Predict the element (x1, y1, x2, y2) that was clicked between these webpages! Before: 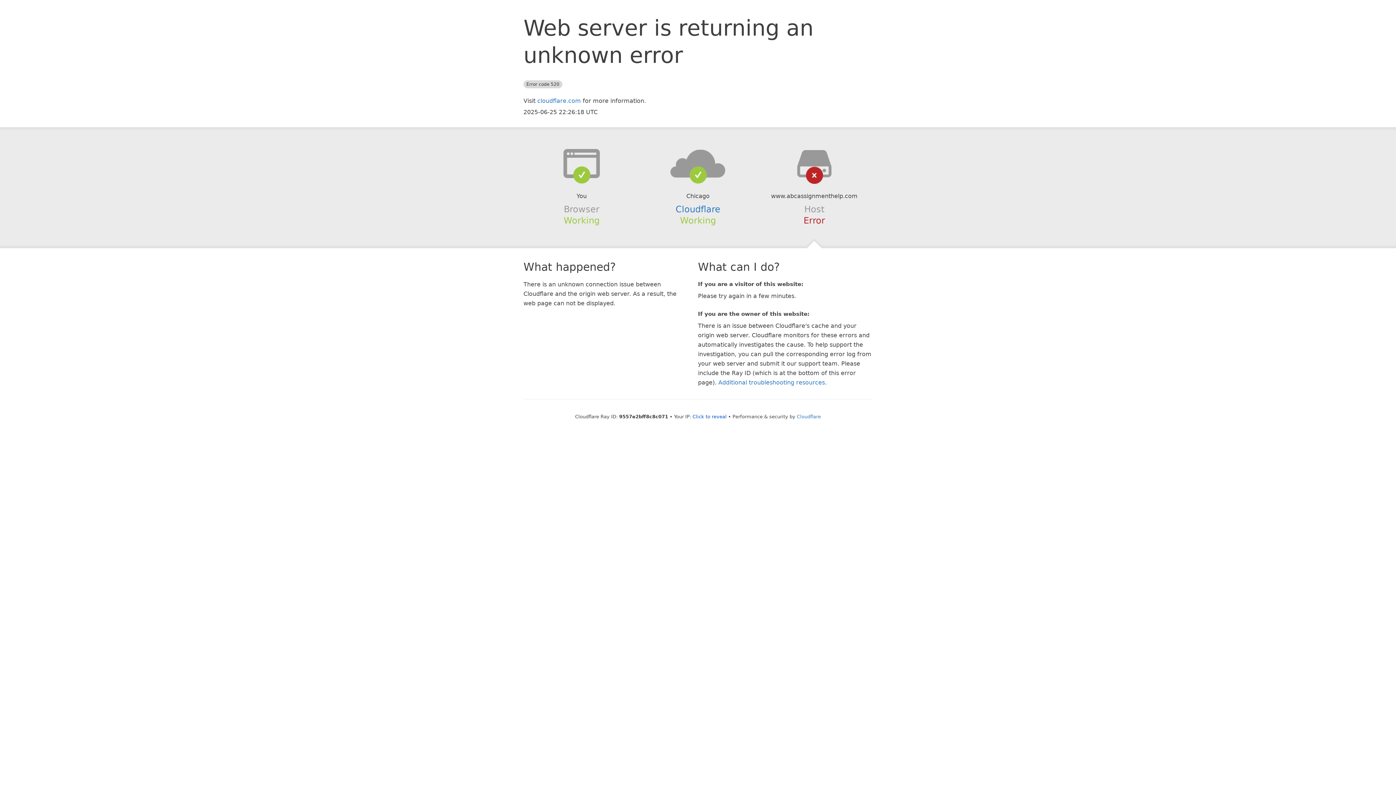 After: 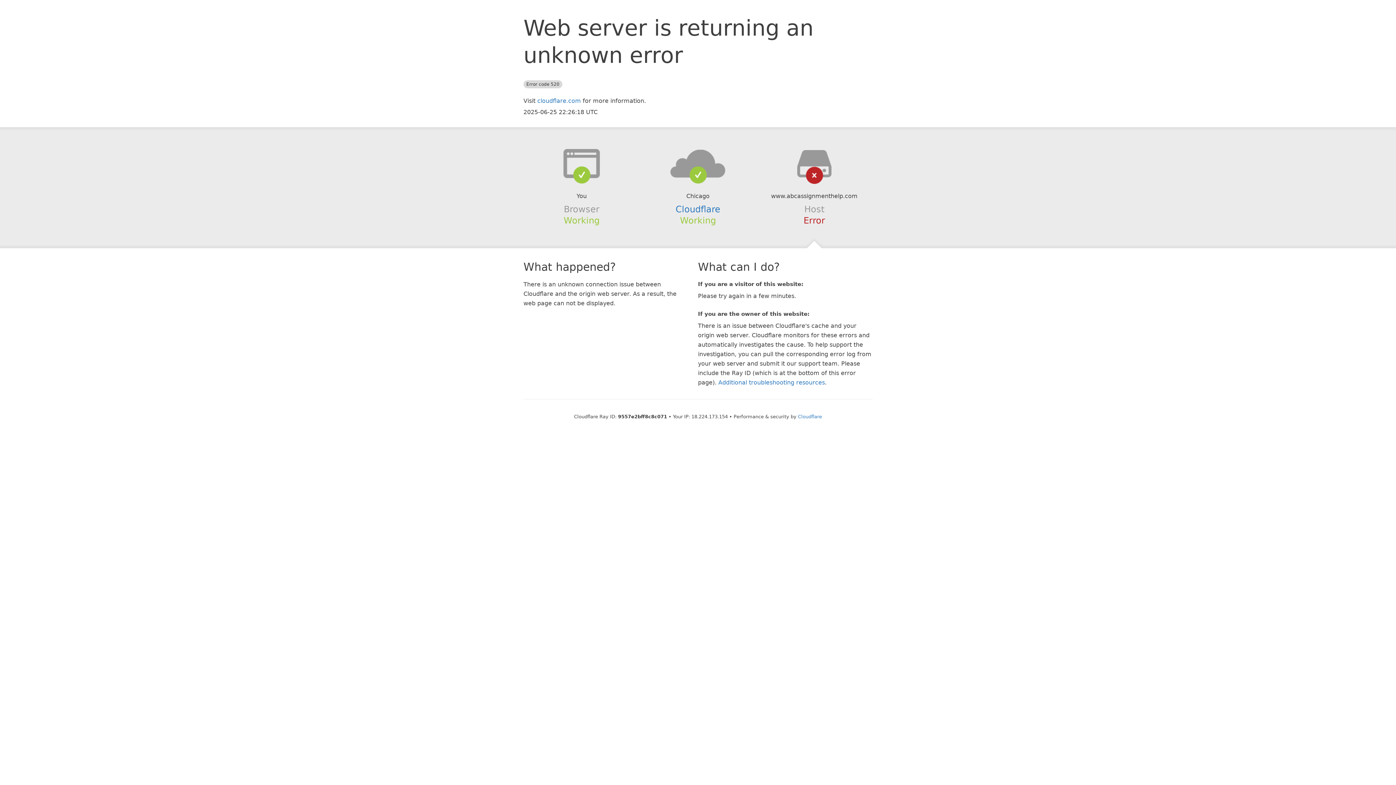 Action: bbox: (692, 414, 726, 419) label: Click to reveal